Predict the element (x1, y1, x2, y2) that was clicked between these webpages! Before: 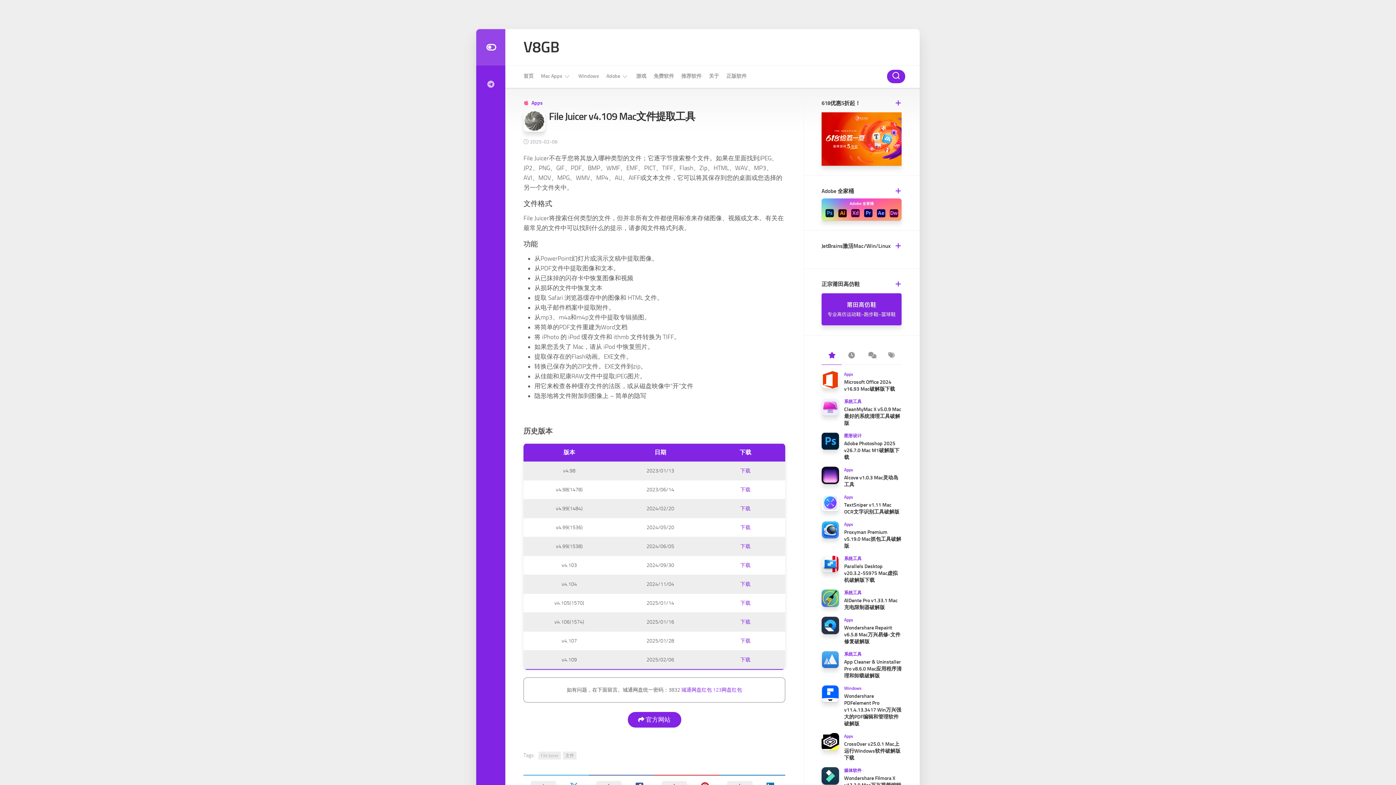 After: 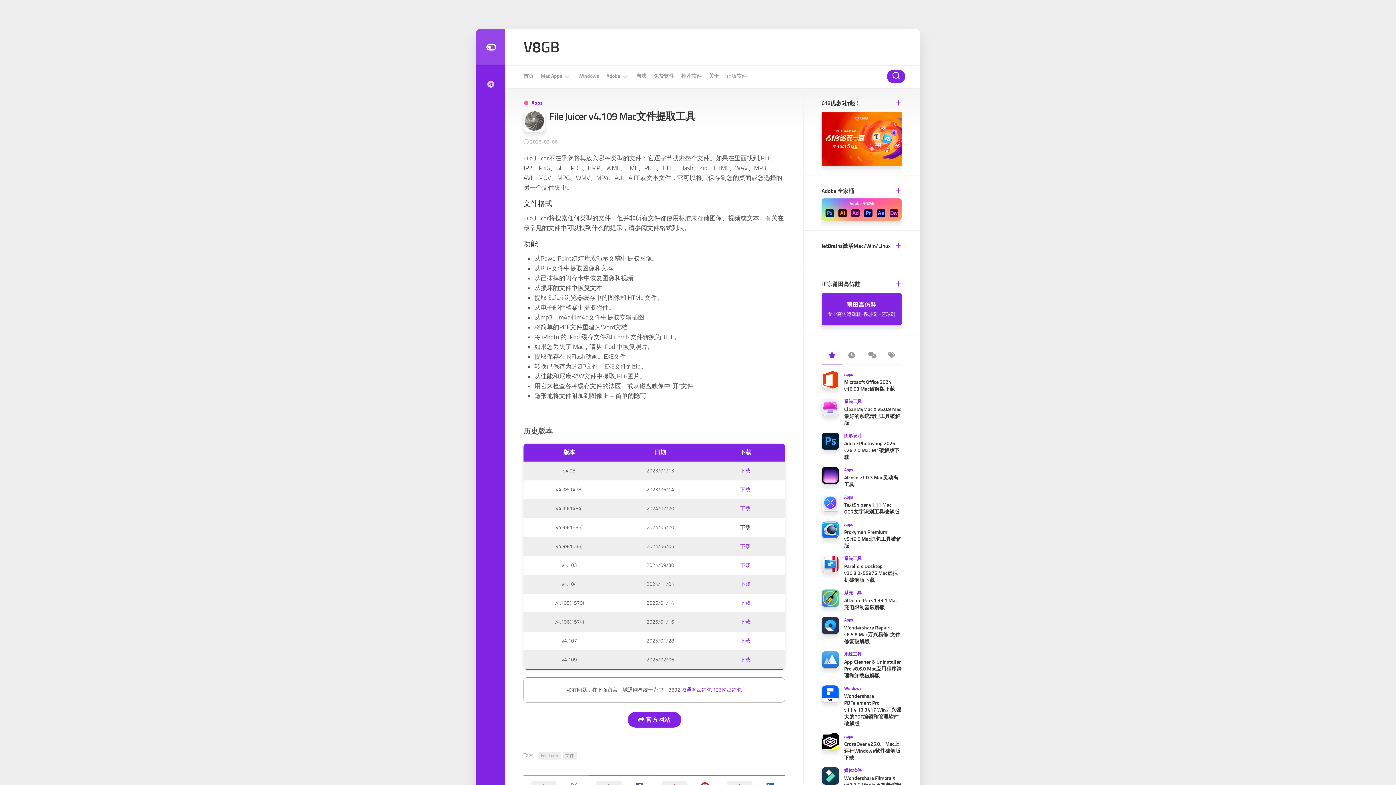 Action: label: 下载 bbox: (738, 522, 752, 533)